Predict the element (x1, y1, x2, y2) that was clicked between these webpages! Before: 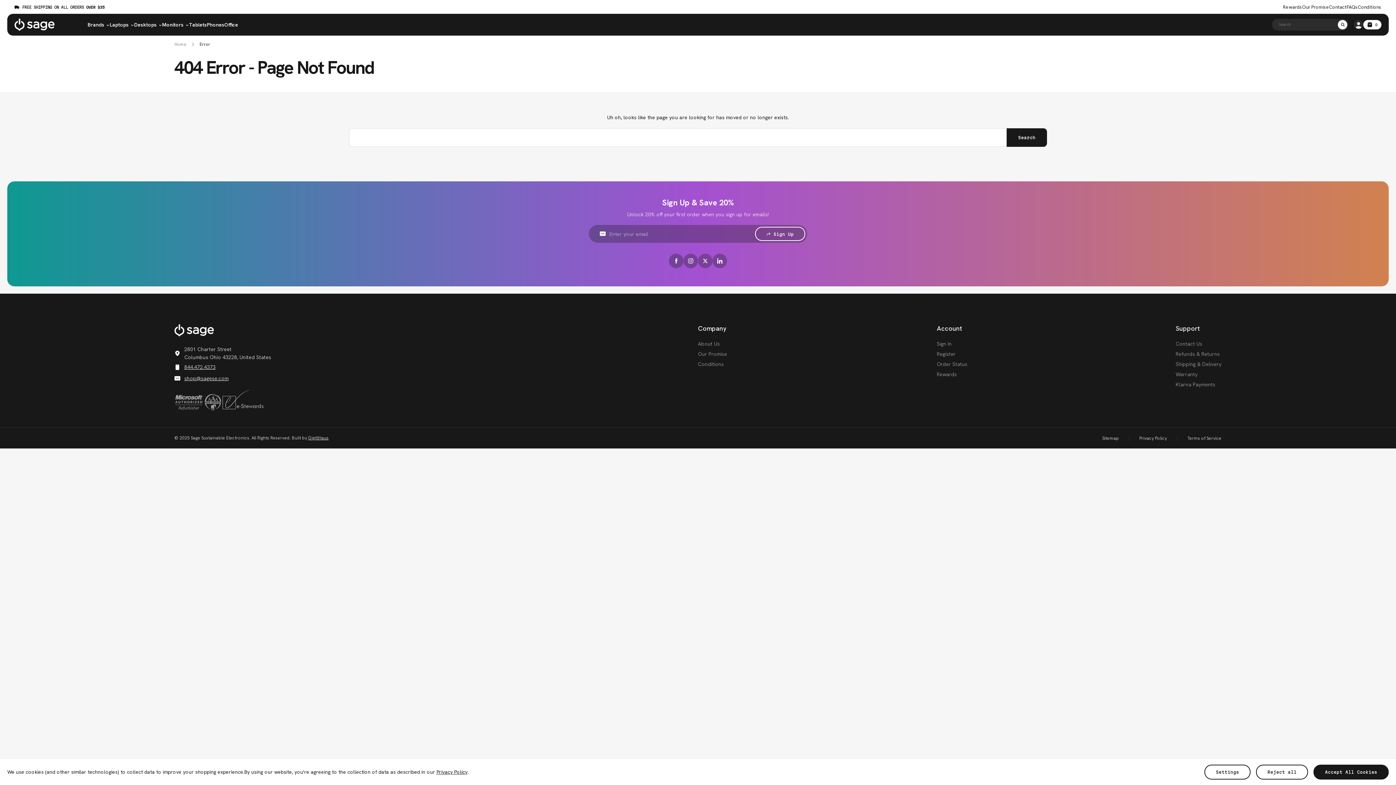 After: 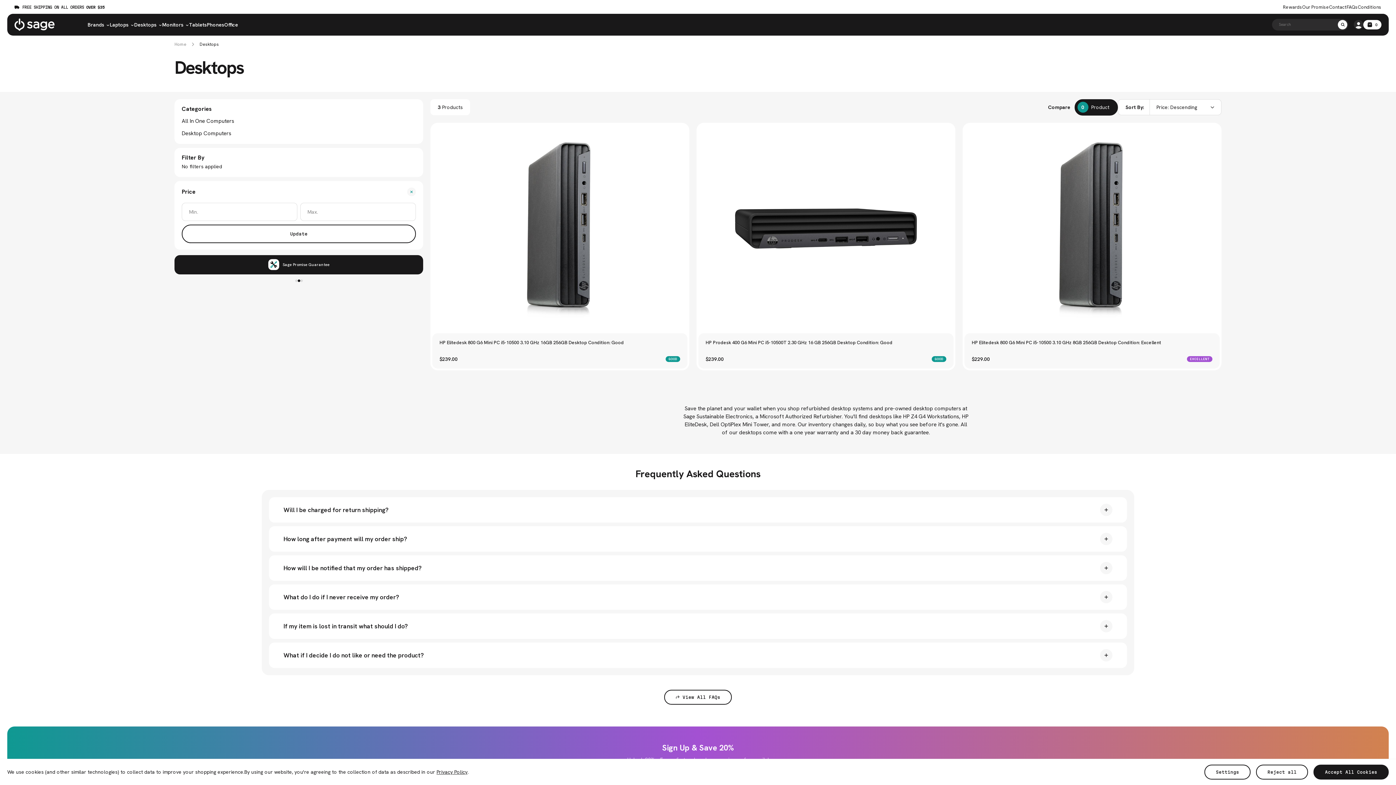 Action: bbox: (134, 21, 162, 27) label: Desktops